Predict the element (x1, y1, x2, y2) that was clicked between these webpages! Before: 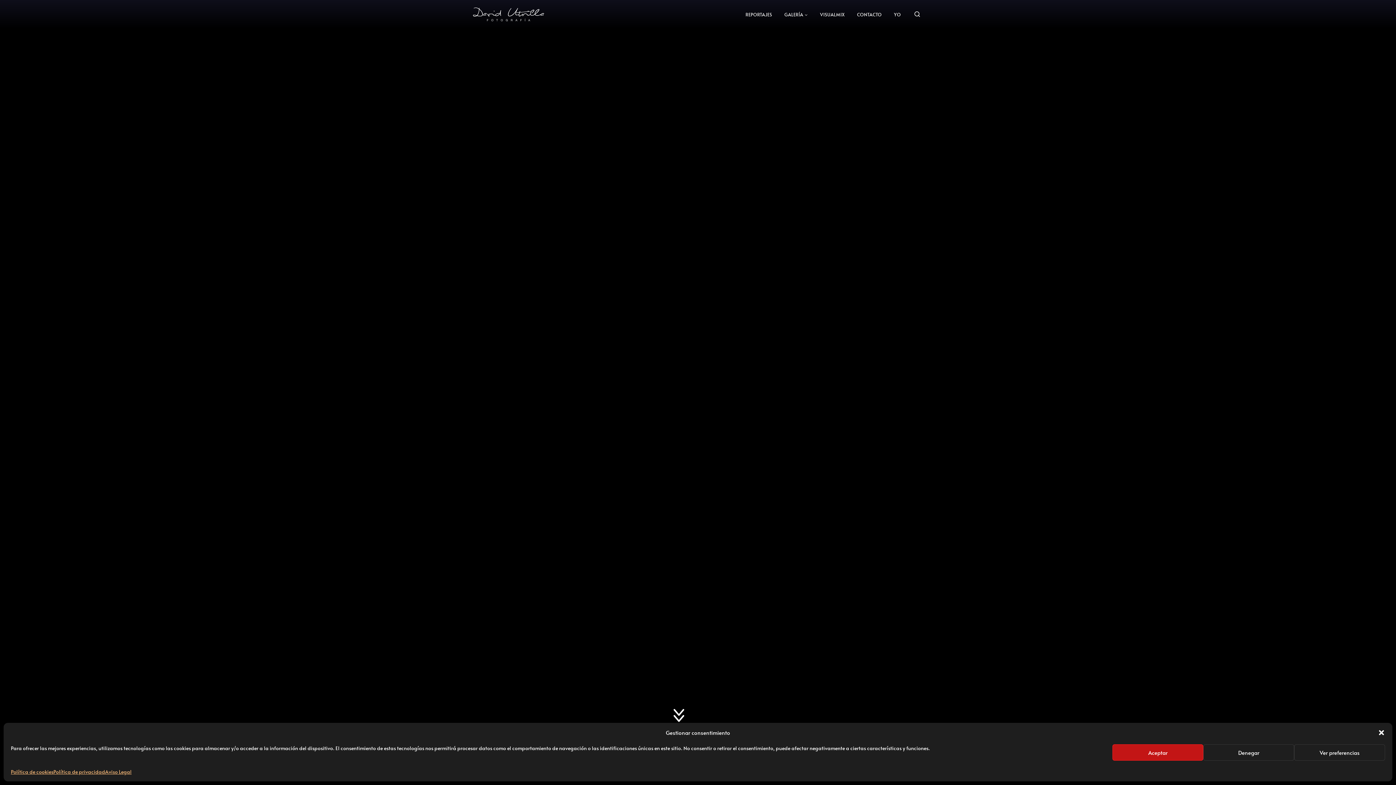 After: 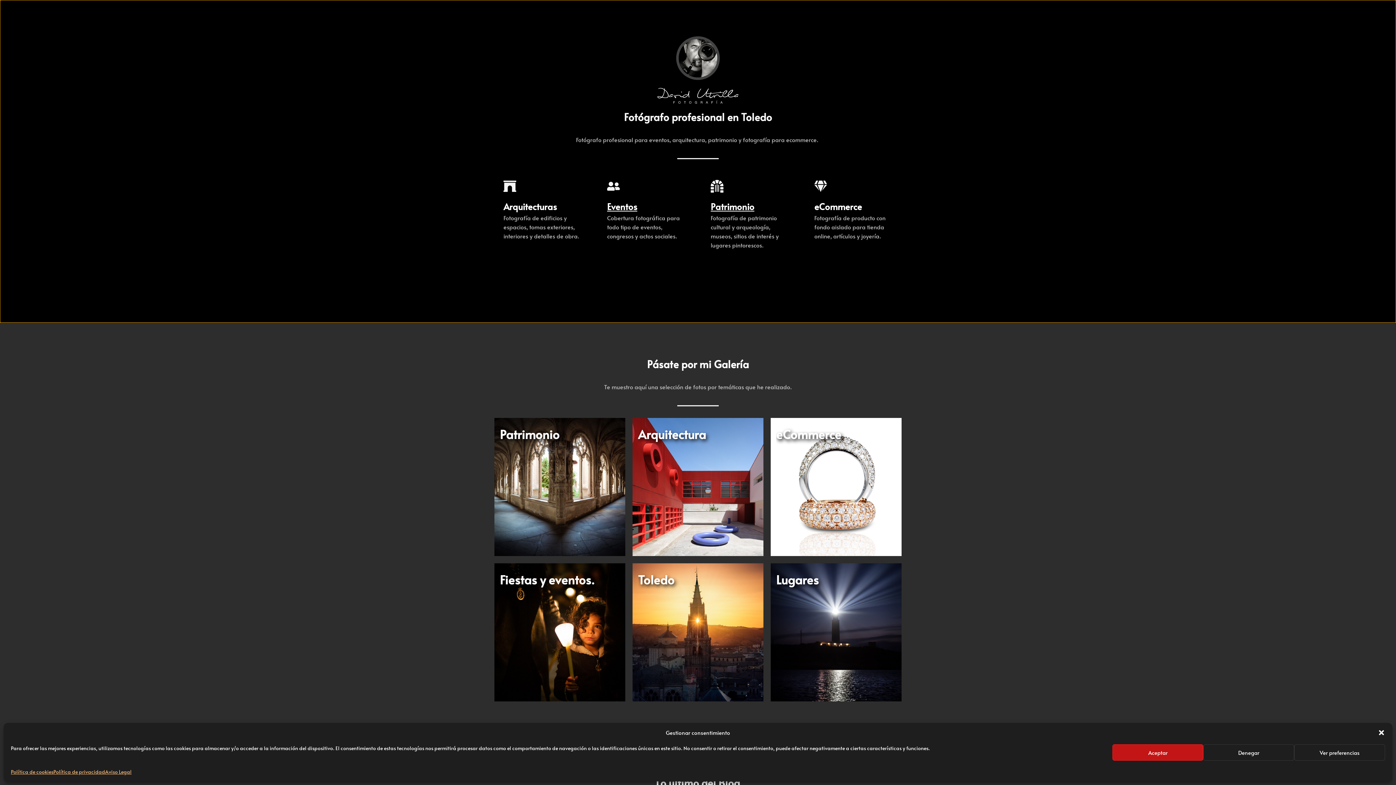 Action: bbox: (670, 706, 688, 724)